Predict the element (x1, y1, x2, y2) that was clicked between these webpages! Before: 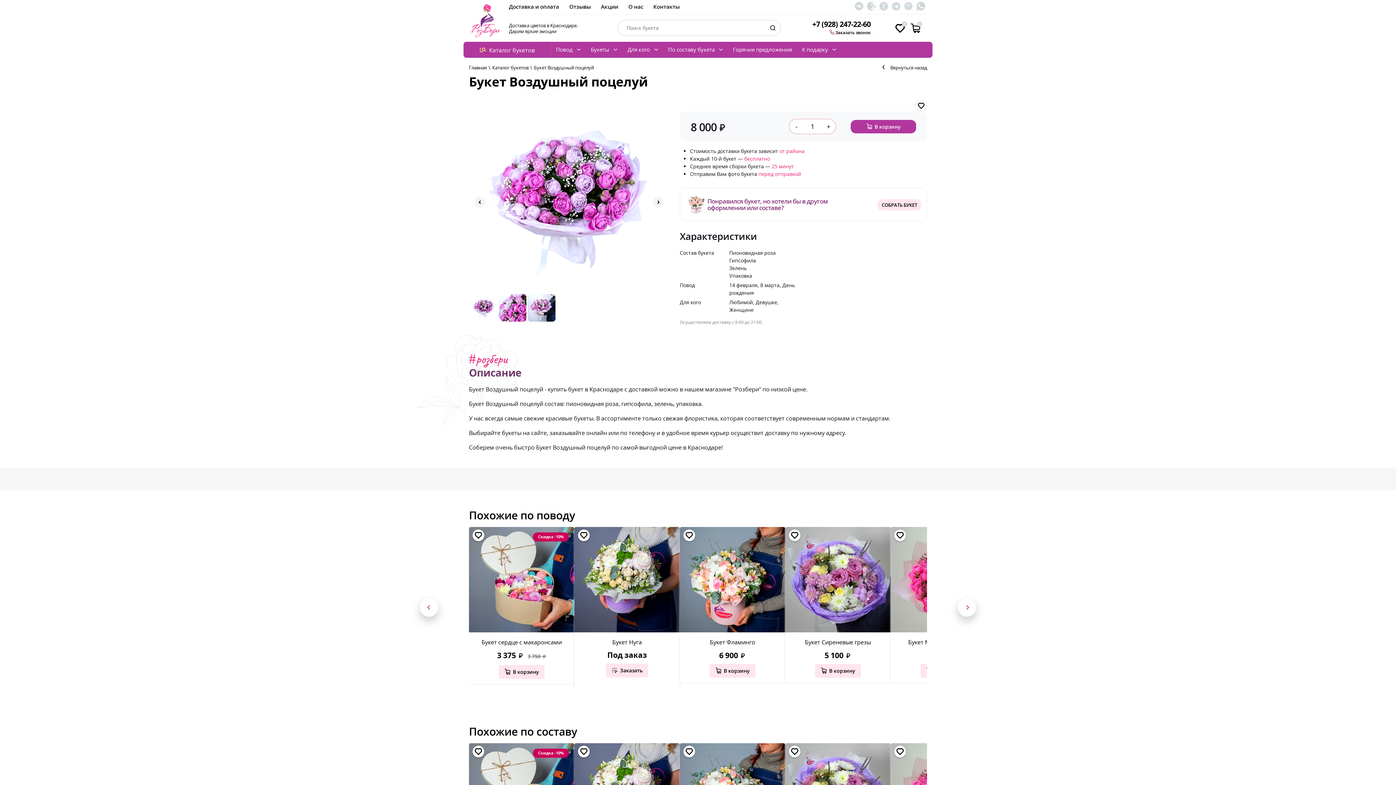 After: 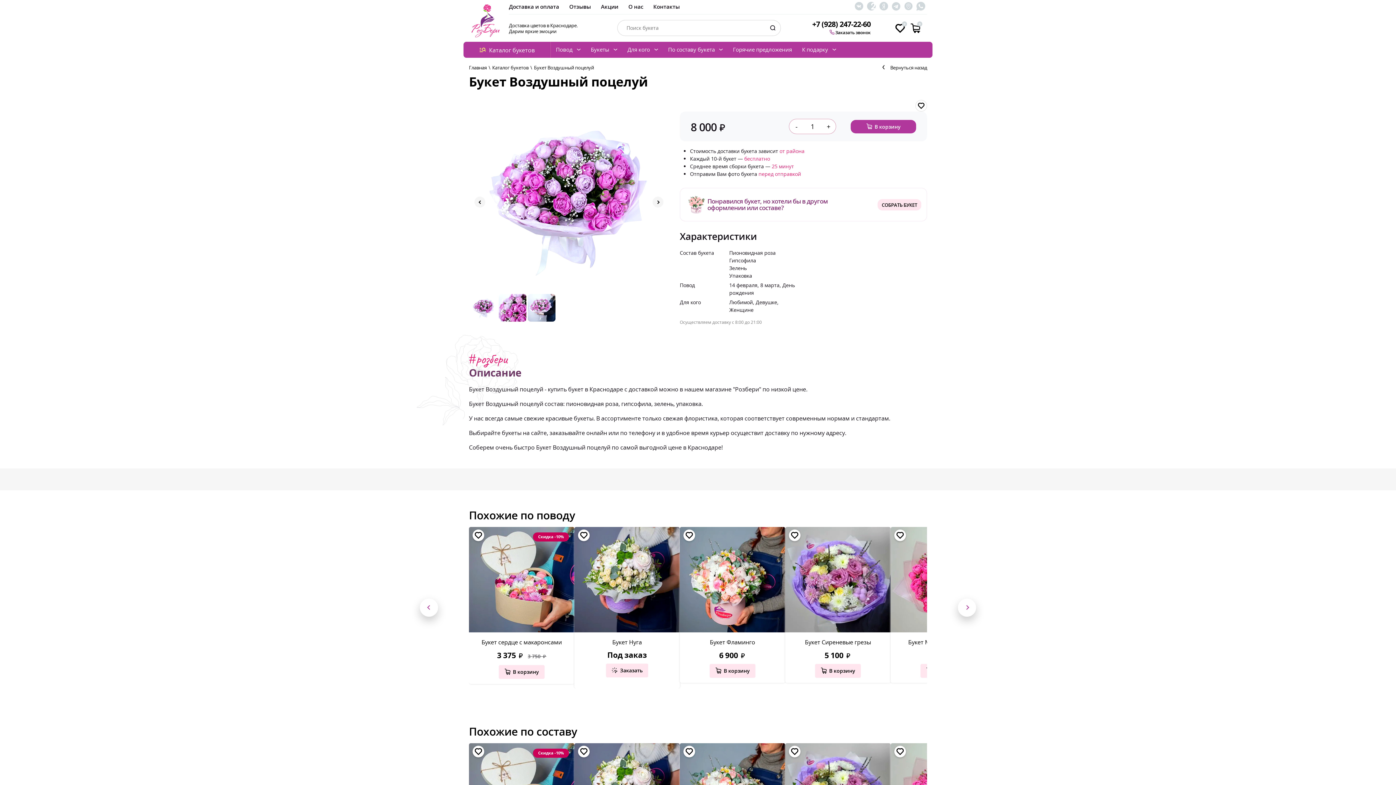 Action: bbox: (812, 21, 870, 27) label: +7 (928) 247-22-60